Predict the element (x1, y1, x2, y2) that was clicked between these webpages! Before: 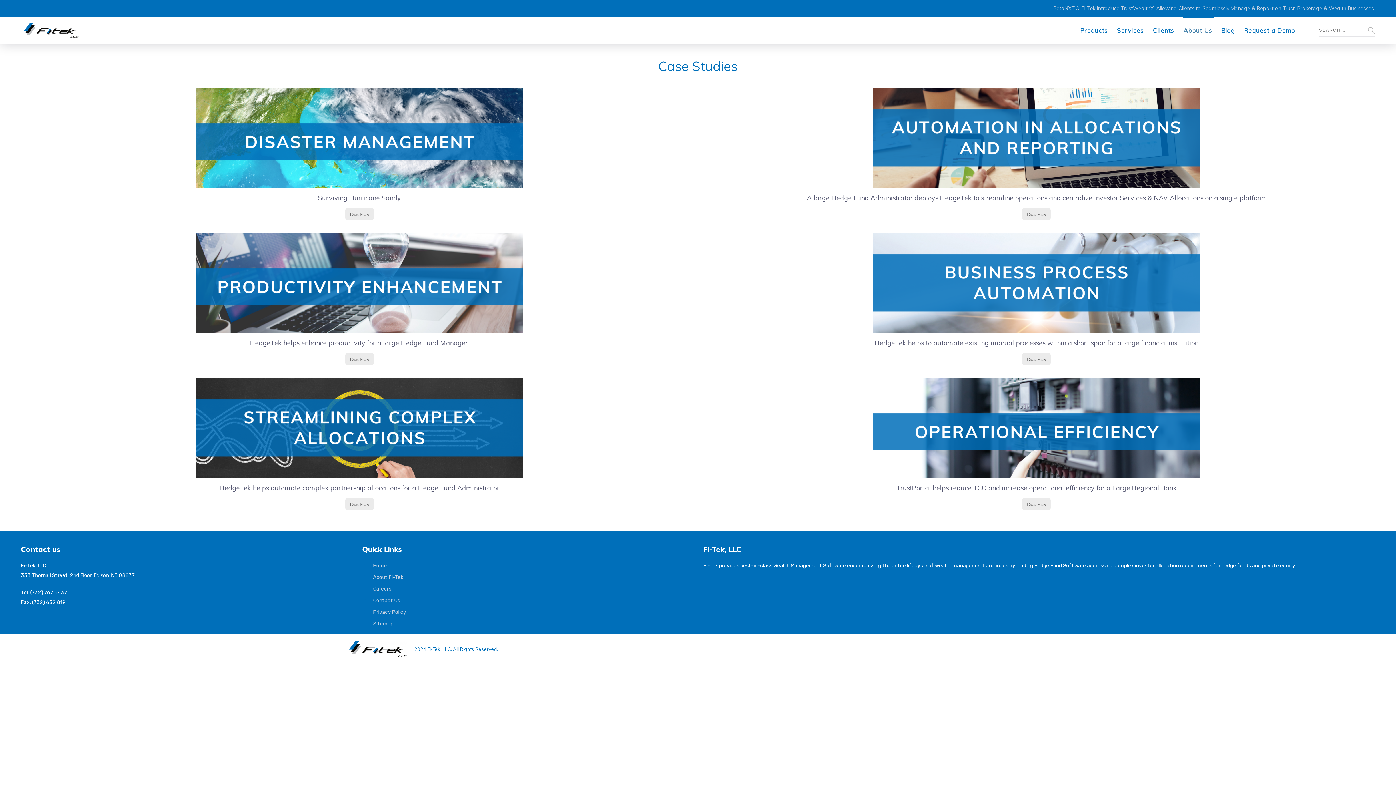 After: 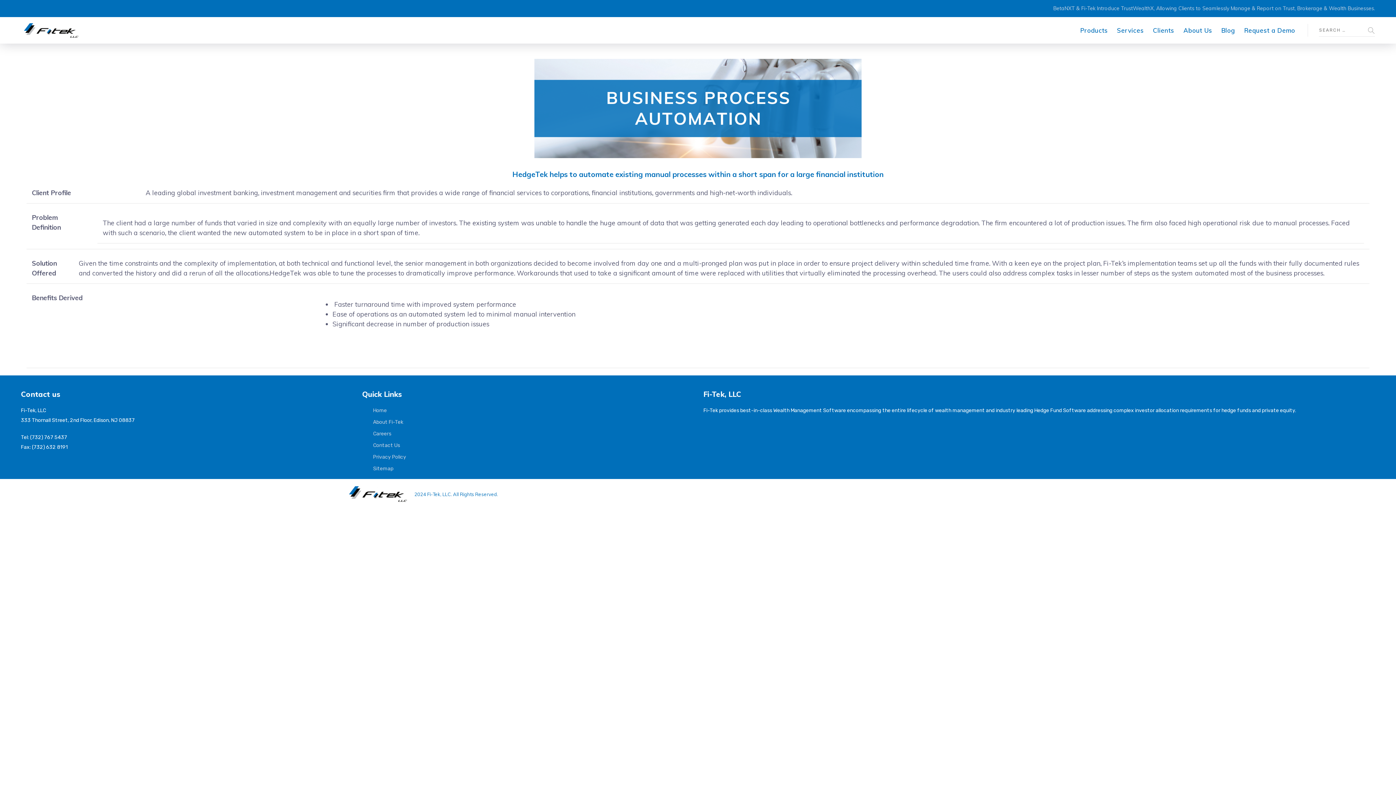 Action: bbox: (1022, 353, 1050, 365) label: Read More